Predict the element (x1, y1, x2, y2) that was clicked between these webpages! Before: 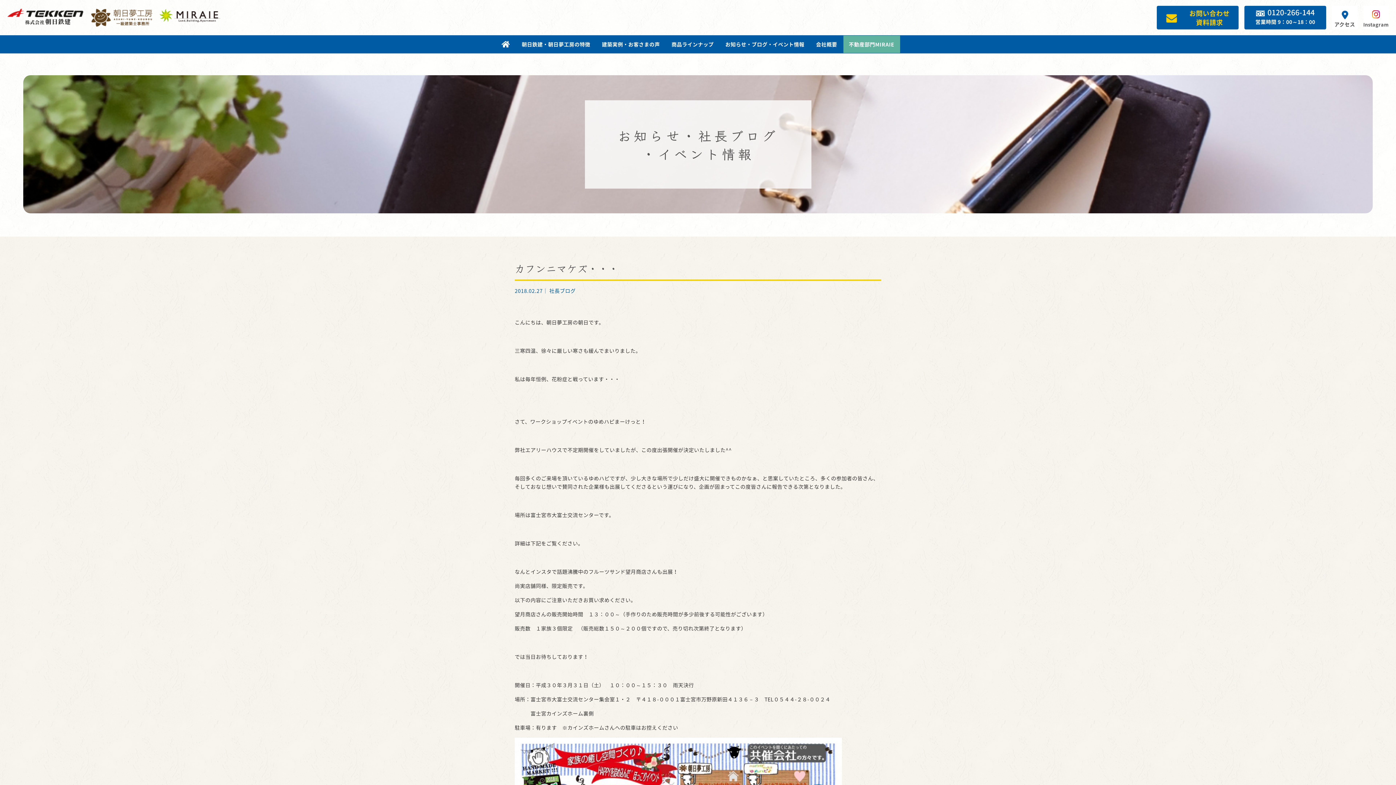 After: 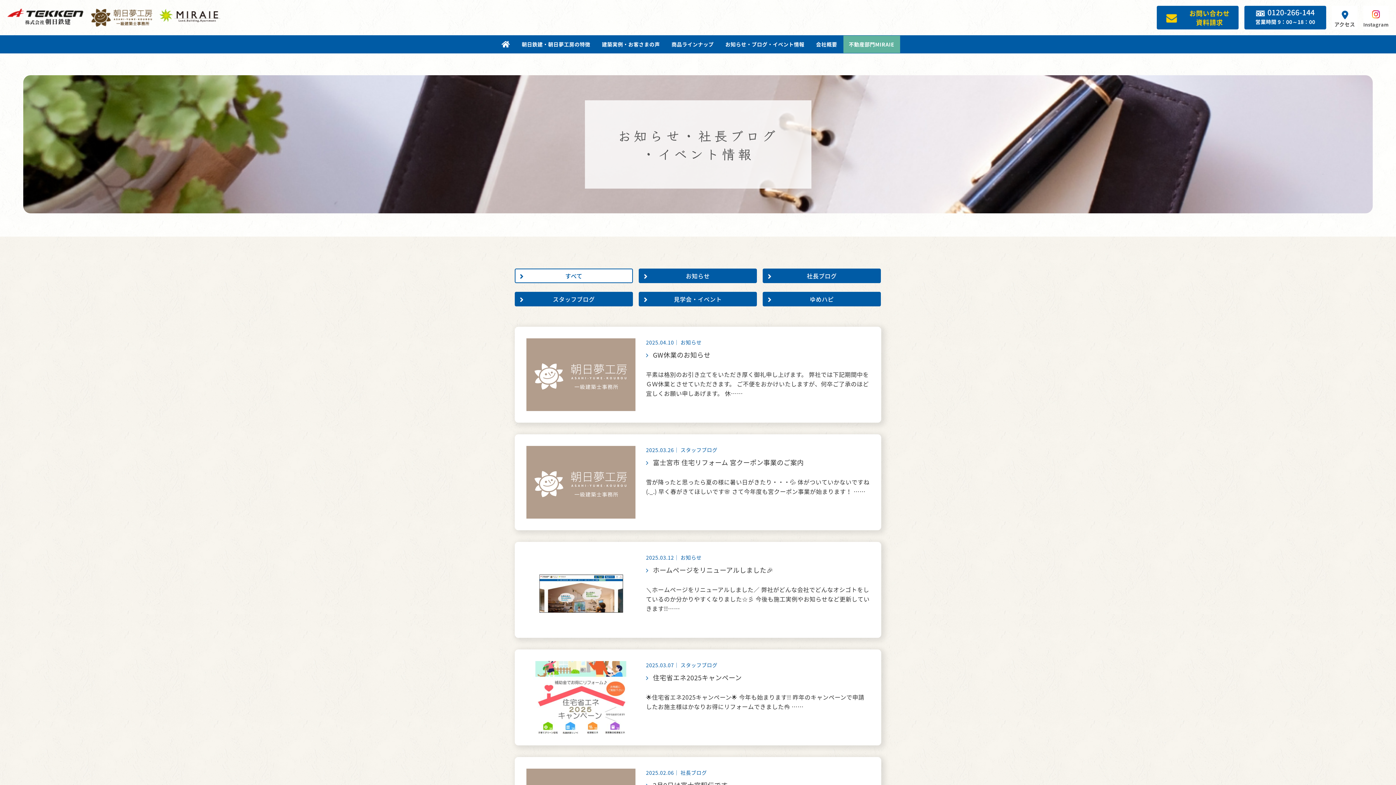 Action: label: お知らせ・ブログ・イベント情報 bbox: (725, 35, 804, 53)